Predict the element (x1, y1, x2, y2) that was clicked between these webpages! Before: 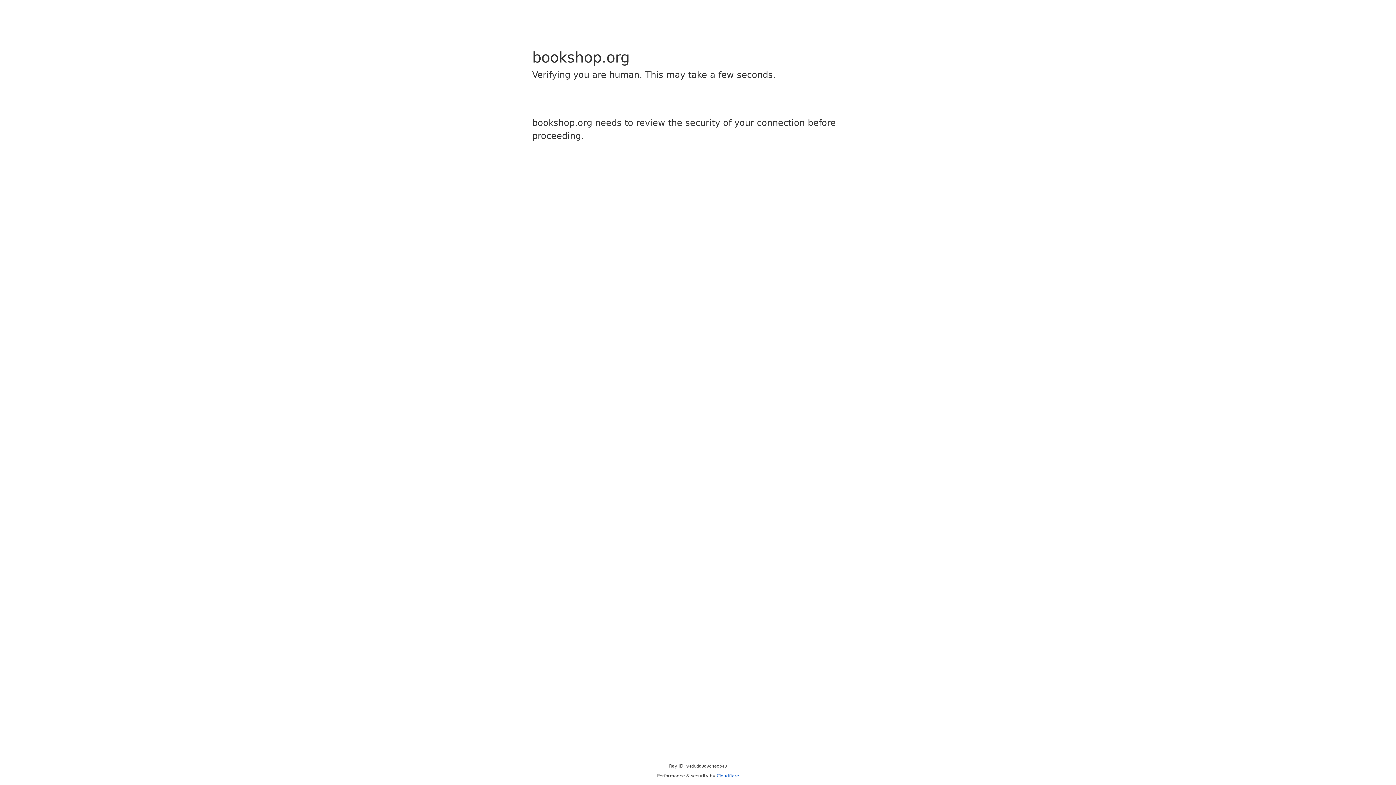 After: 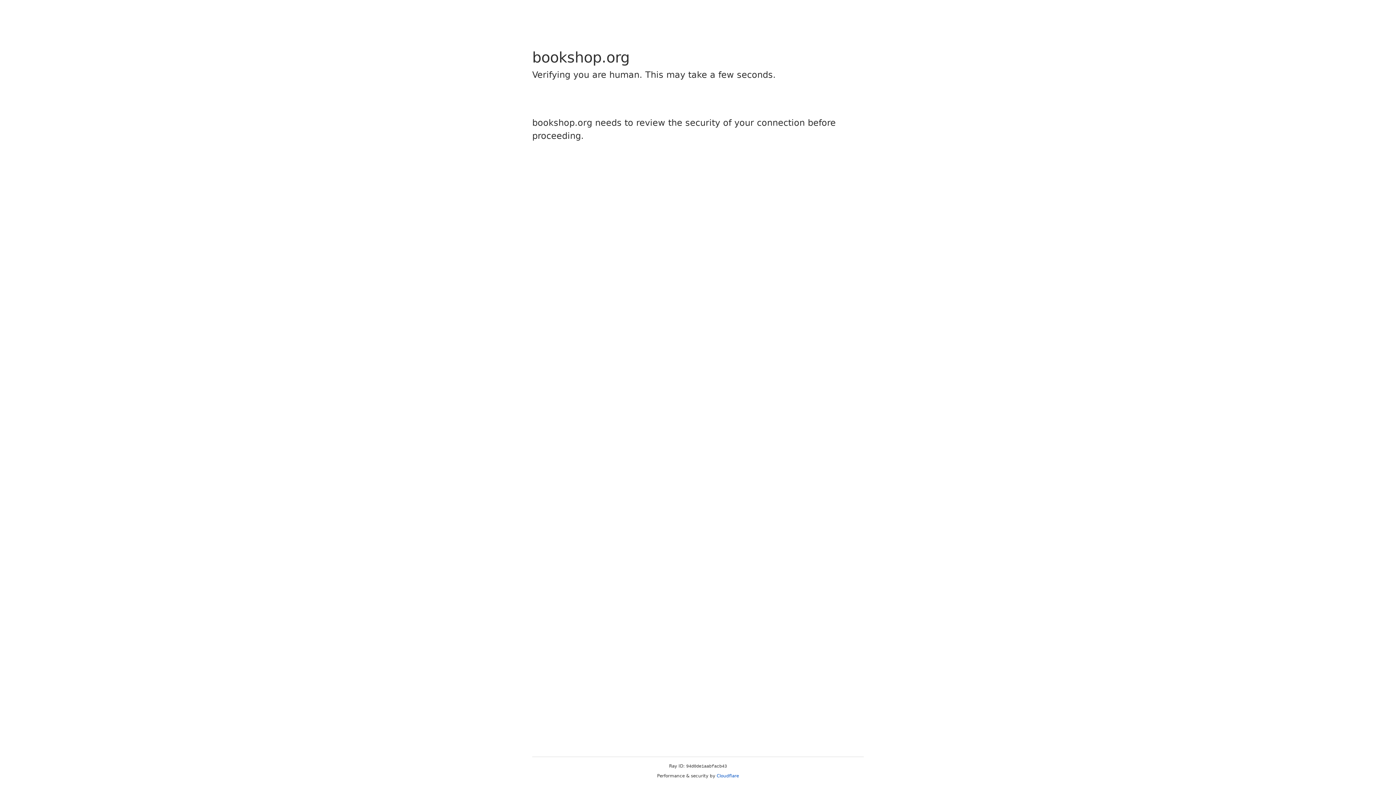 Action: label: Cloudflare bbox: (716, 773, 739, 778)